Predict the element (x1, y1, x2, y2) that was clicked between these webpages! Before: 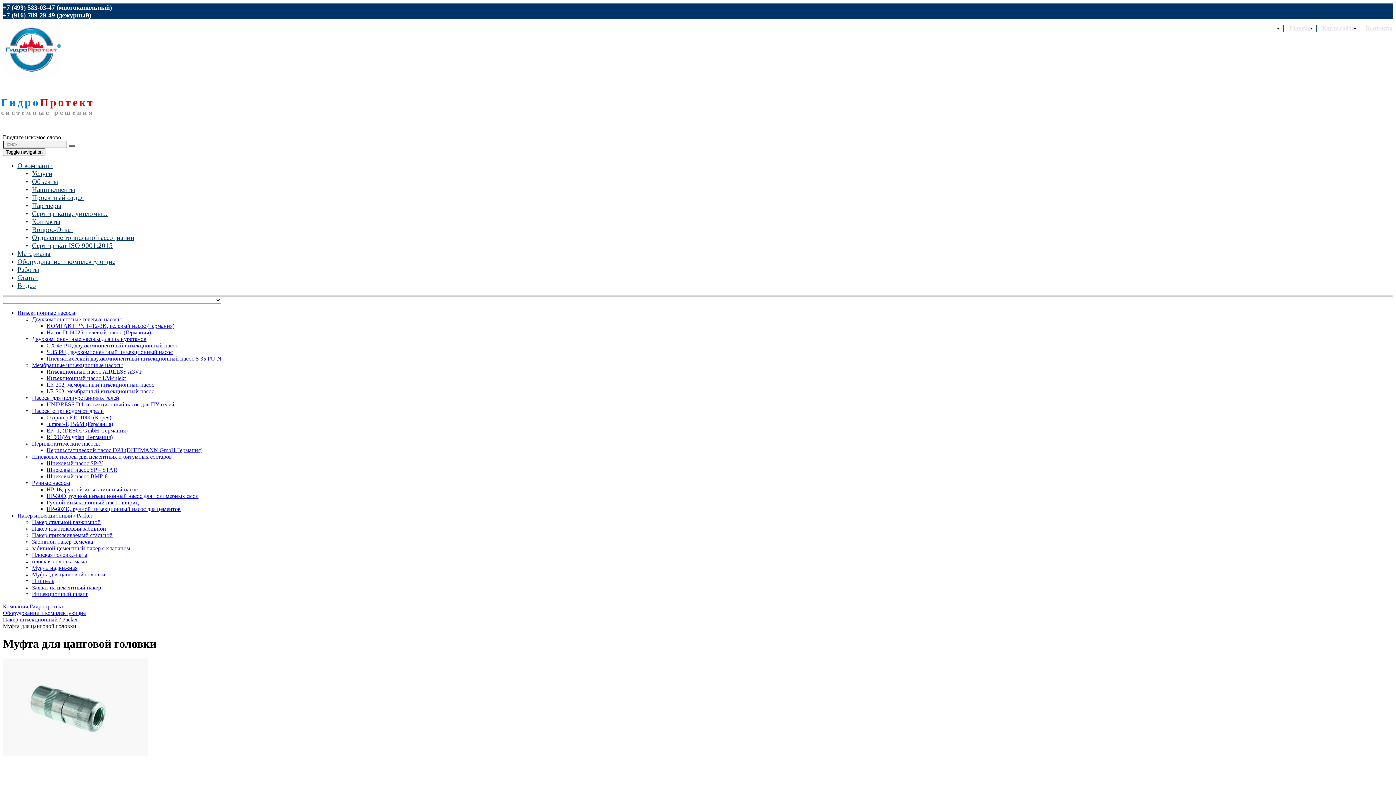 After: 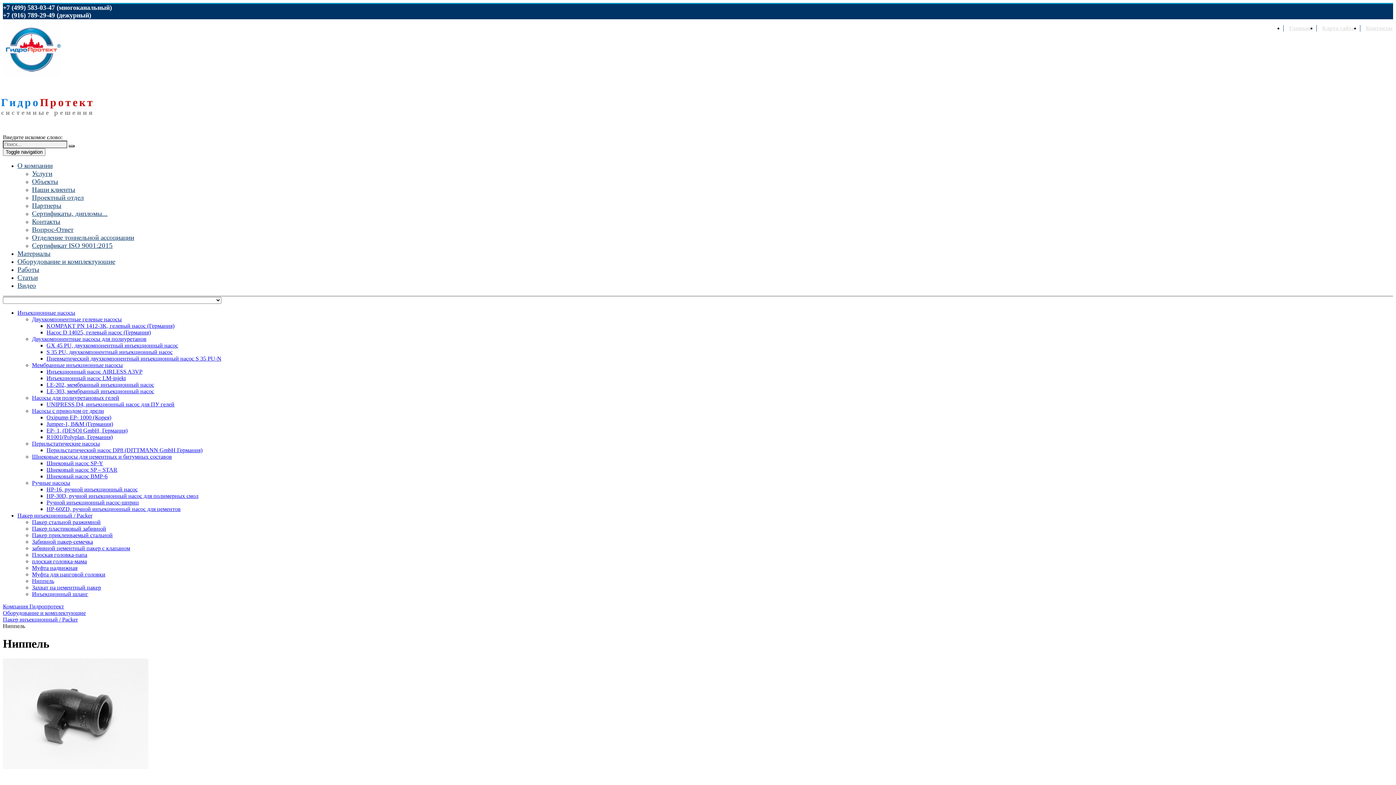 Action: label: Ниппель bbox: (32, 578, 54, 584)